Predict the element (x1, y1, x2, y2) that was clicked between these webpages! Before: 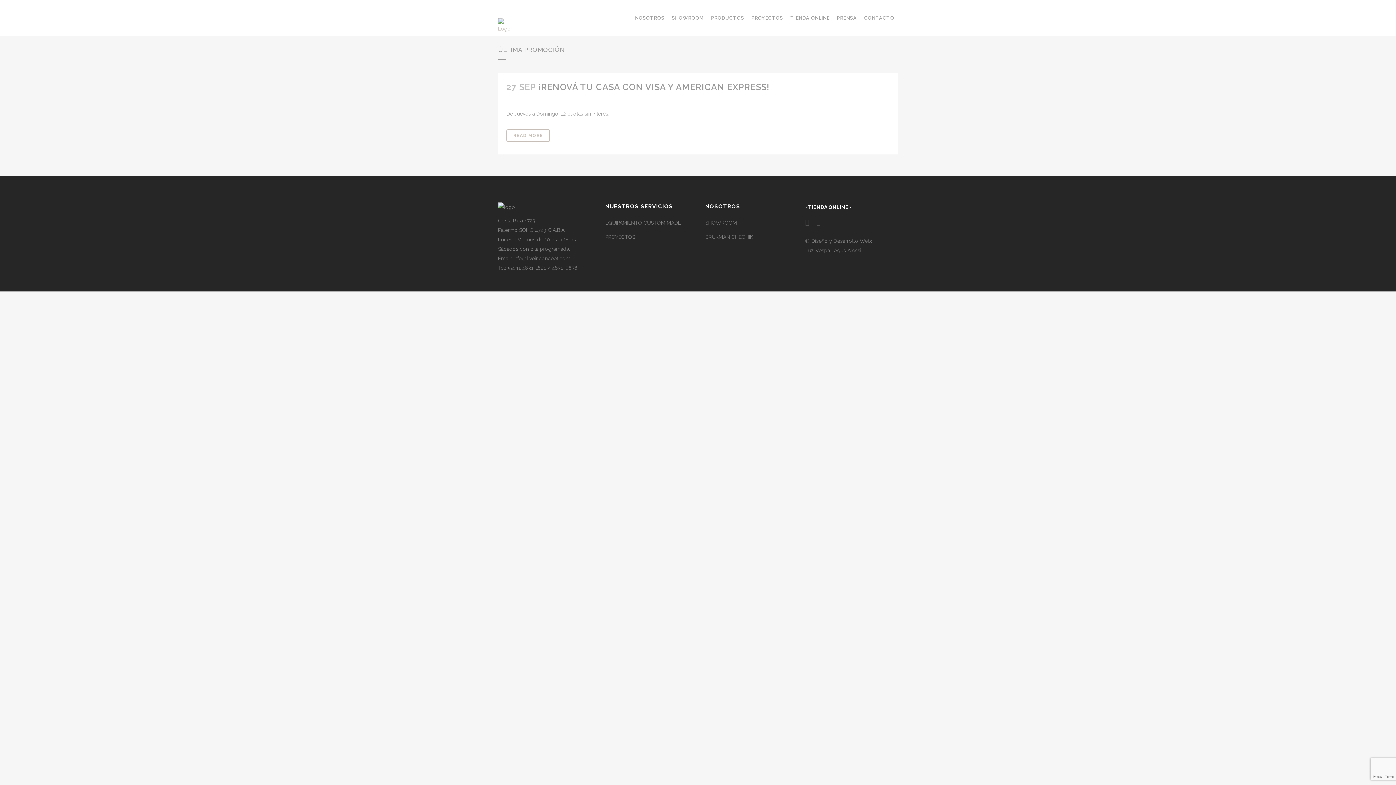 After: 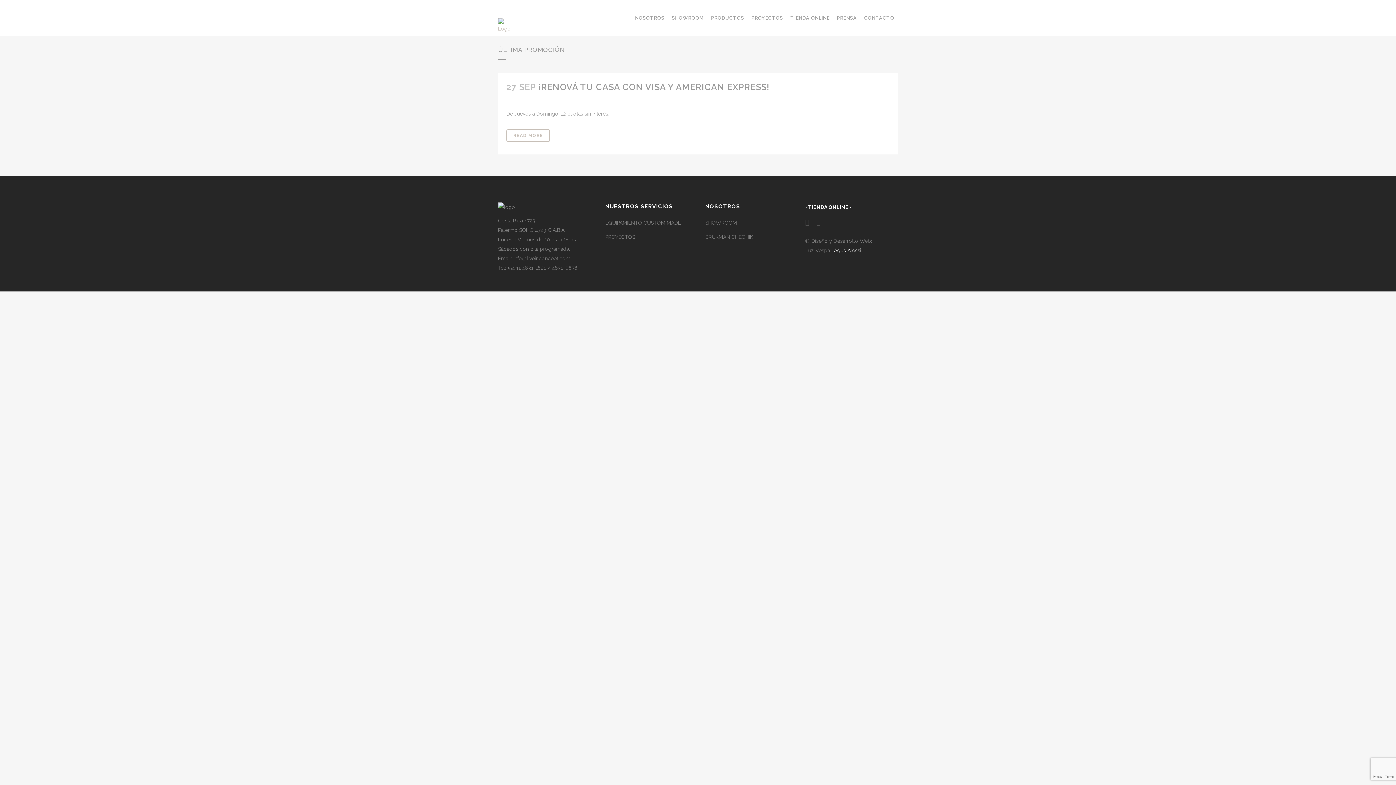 Action: label: Agus Alessi bbox: (834, 247, 861, 253)